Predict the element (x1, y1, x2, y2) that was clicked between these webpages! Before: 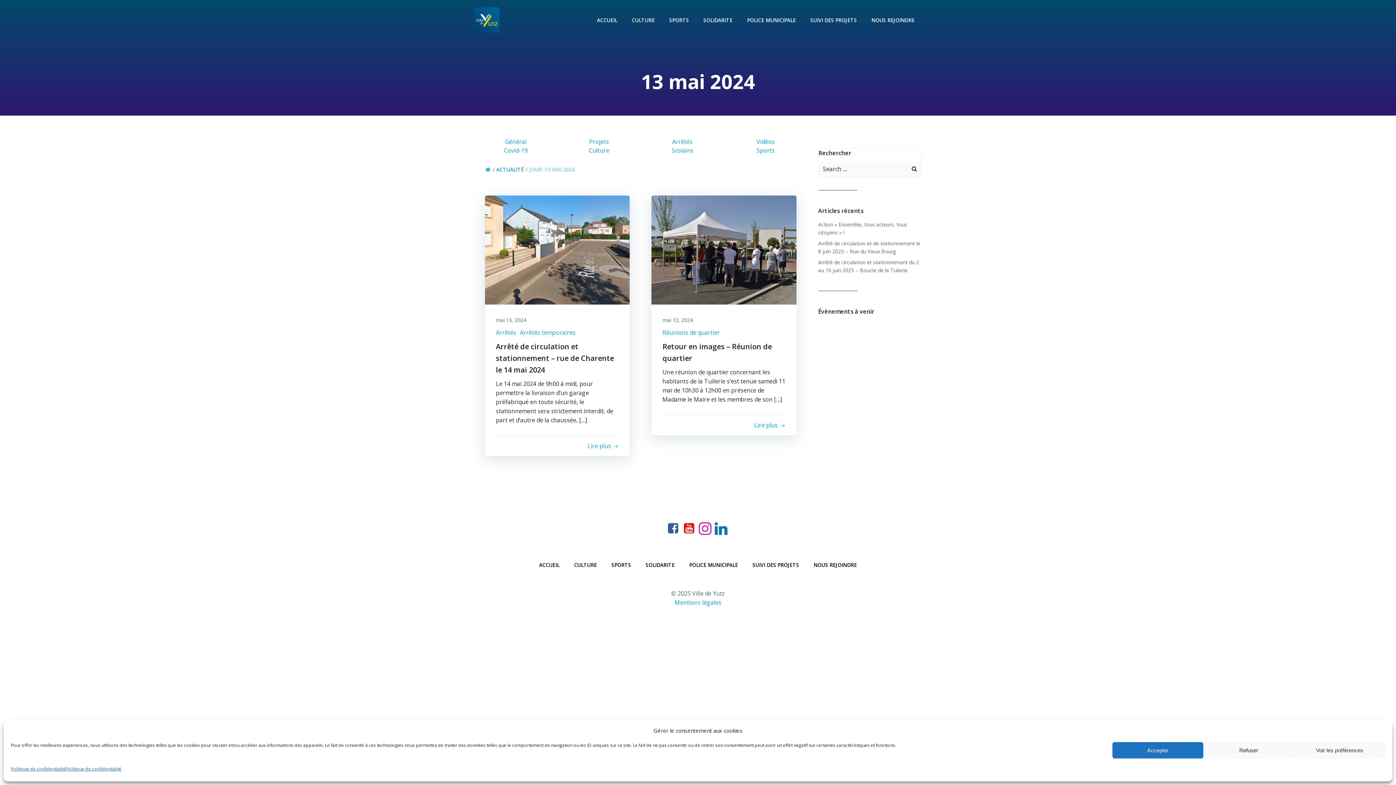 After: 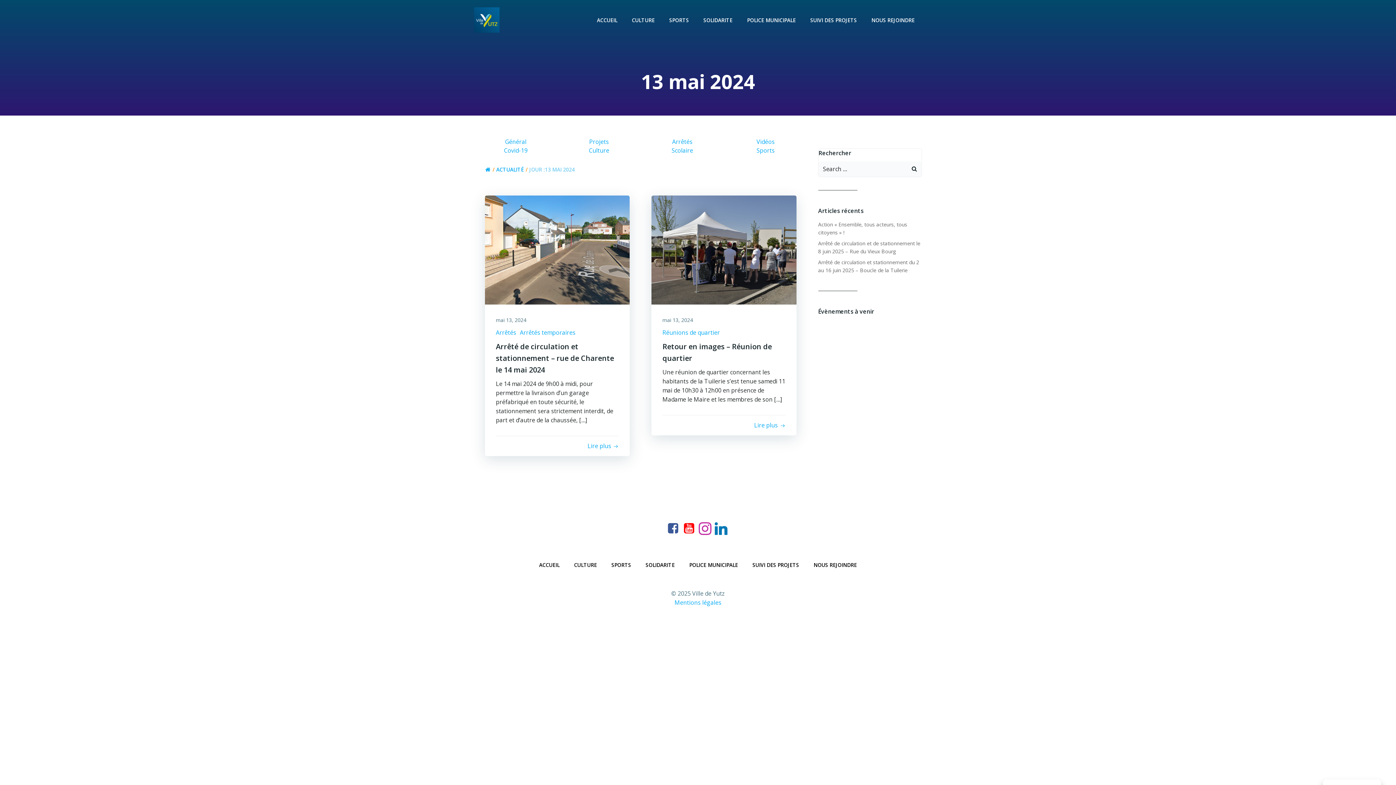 Action: label: Refuser bbox: (1203, 742, 1294, 758)